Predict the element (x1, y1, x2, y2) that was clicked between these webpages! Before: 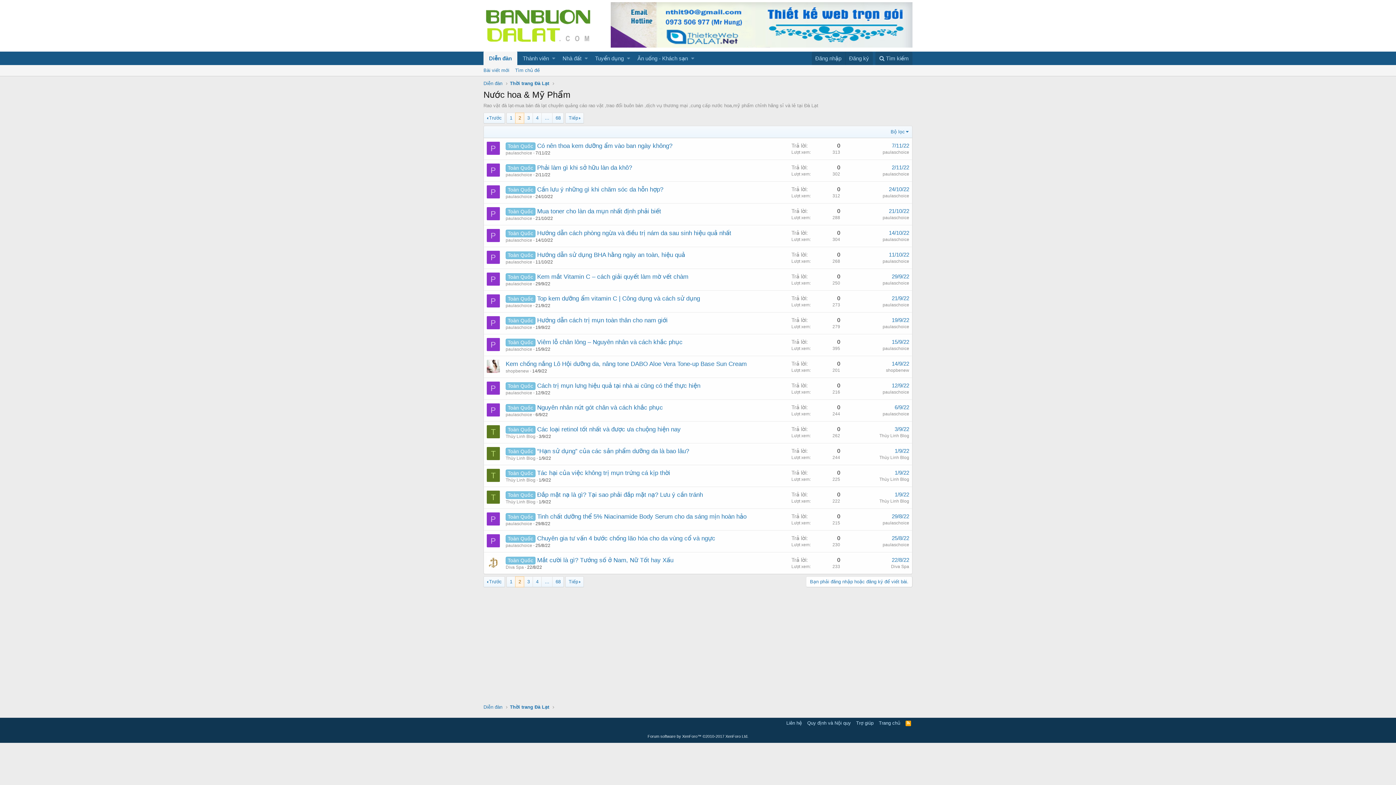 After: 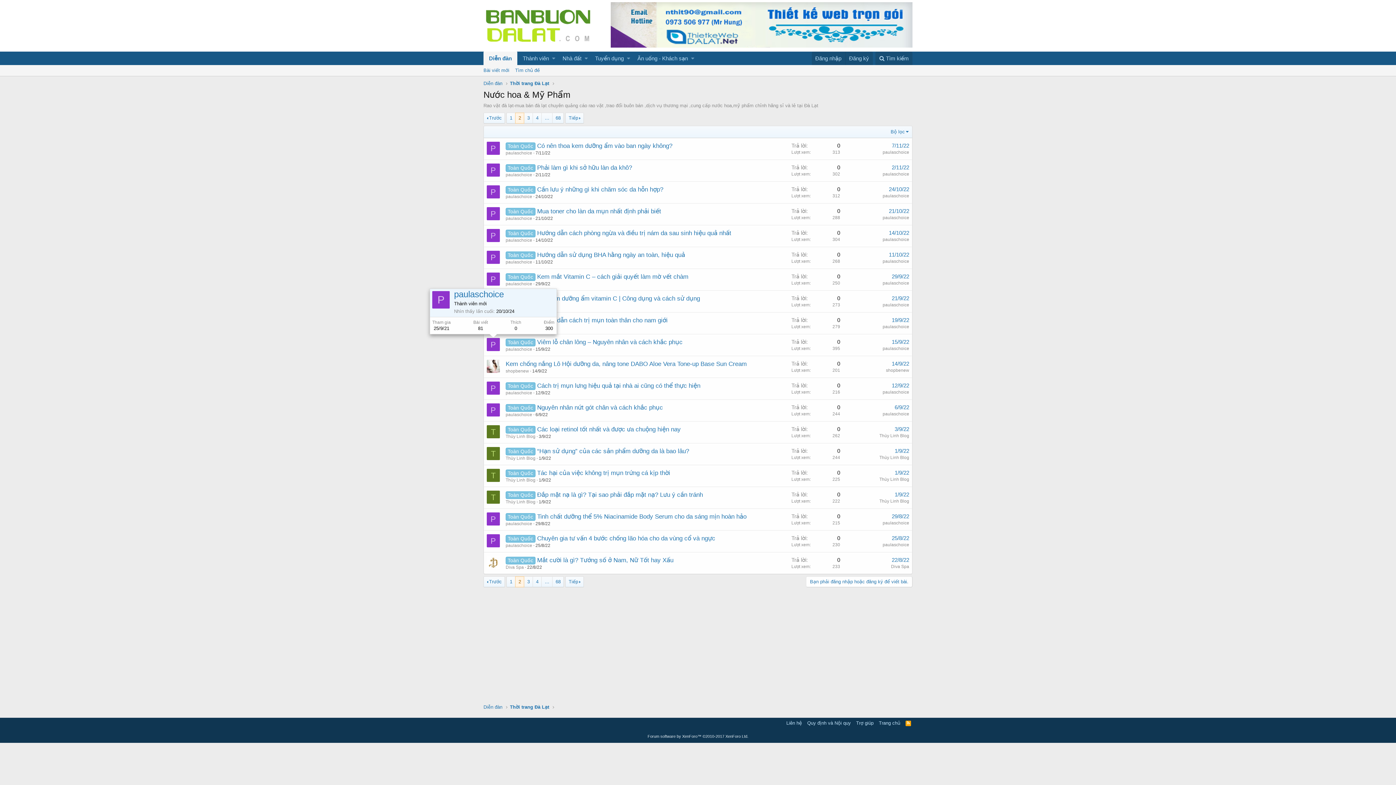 Action: bbox: (486, 338, 500, 351) label: P